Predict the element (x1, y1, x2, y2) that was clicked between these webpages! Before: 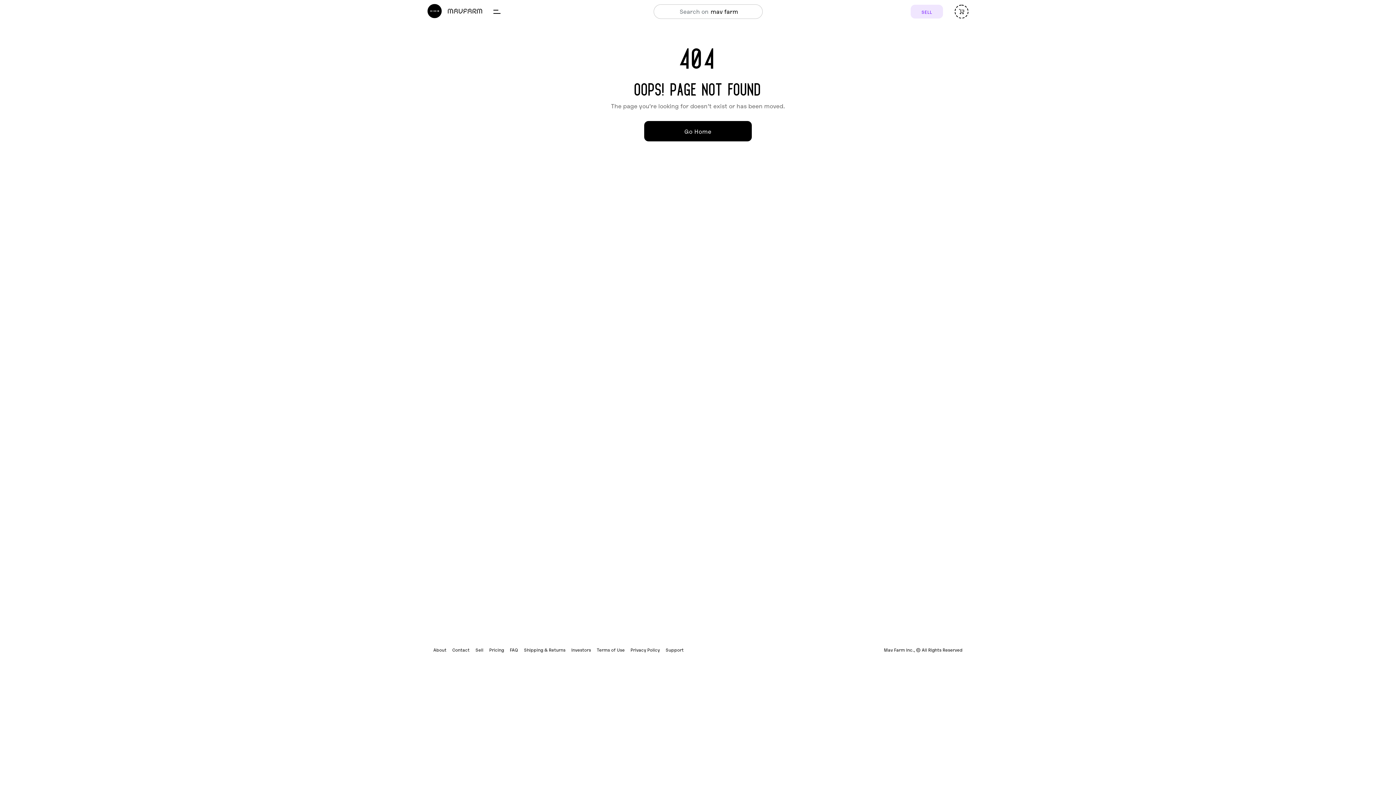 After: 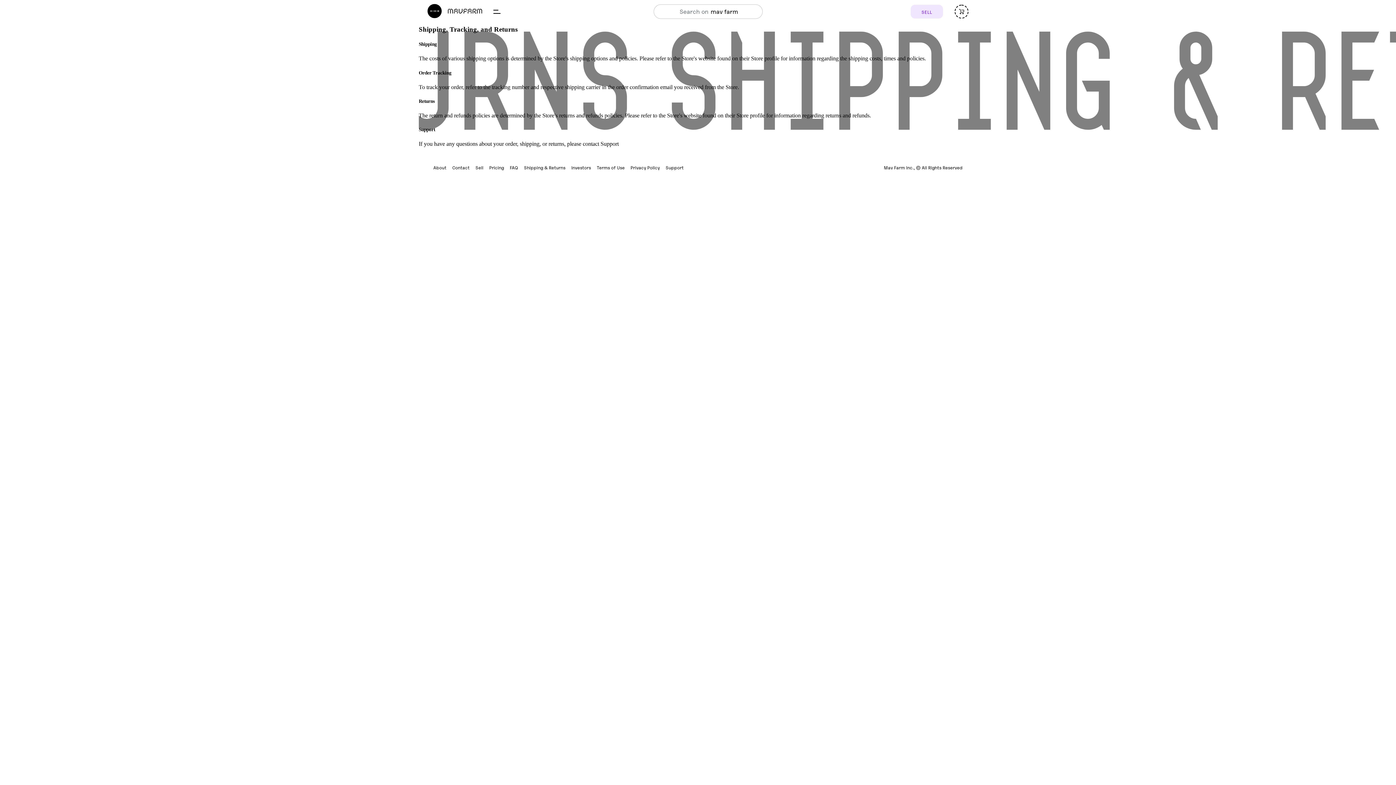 Action: bbox: (524, 647, 565, 653) label: Shipping & Returns